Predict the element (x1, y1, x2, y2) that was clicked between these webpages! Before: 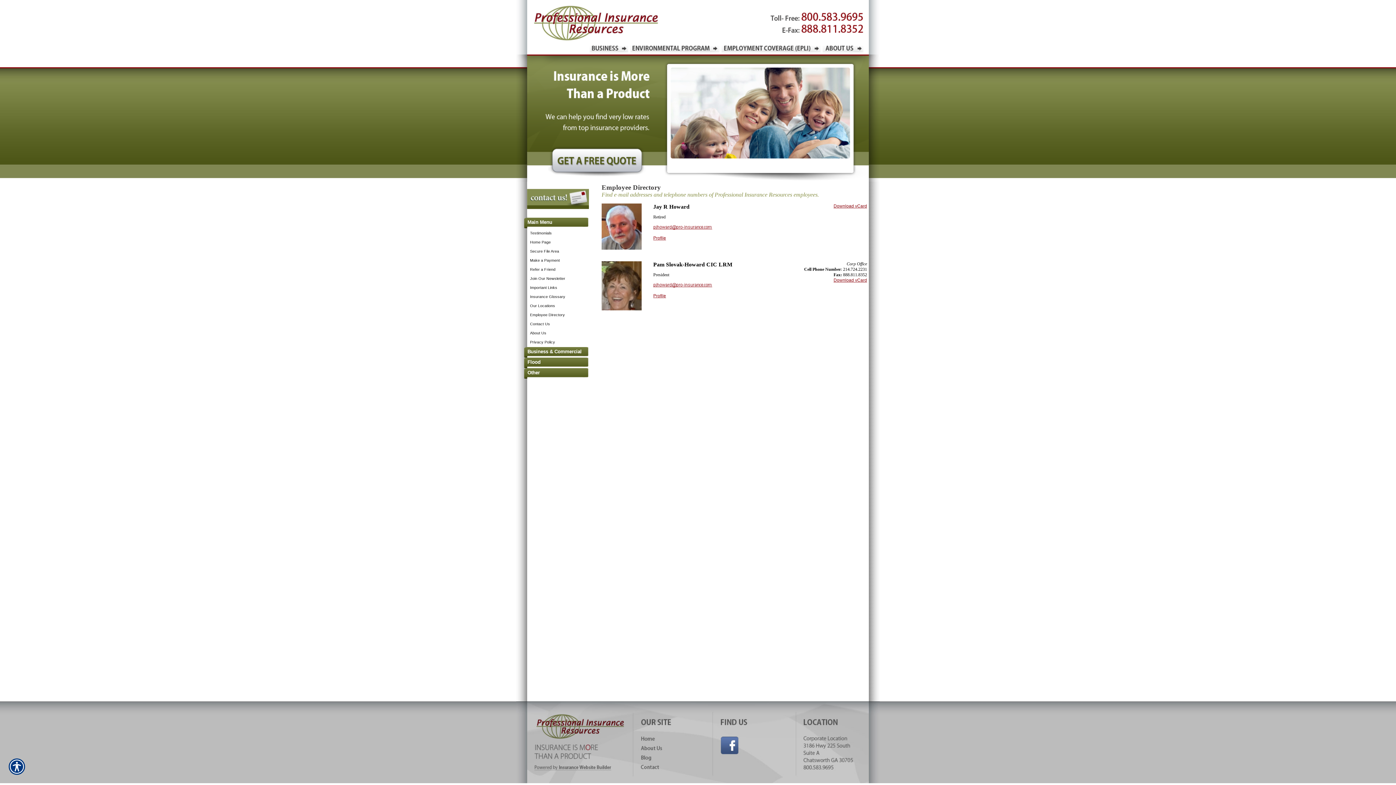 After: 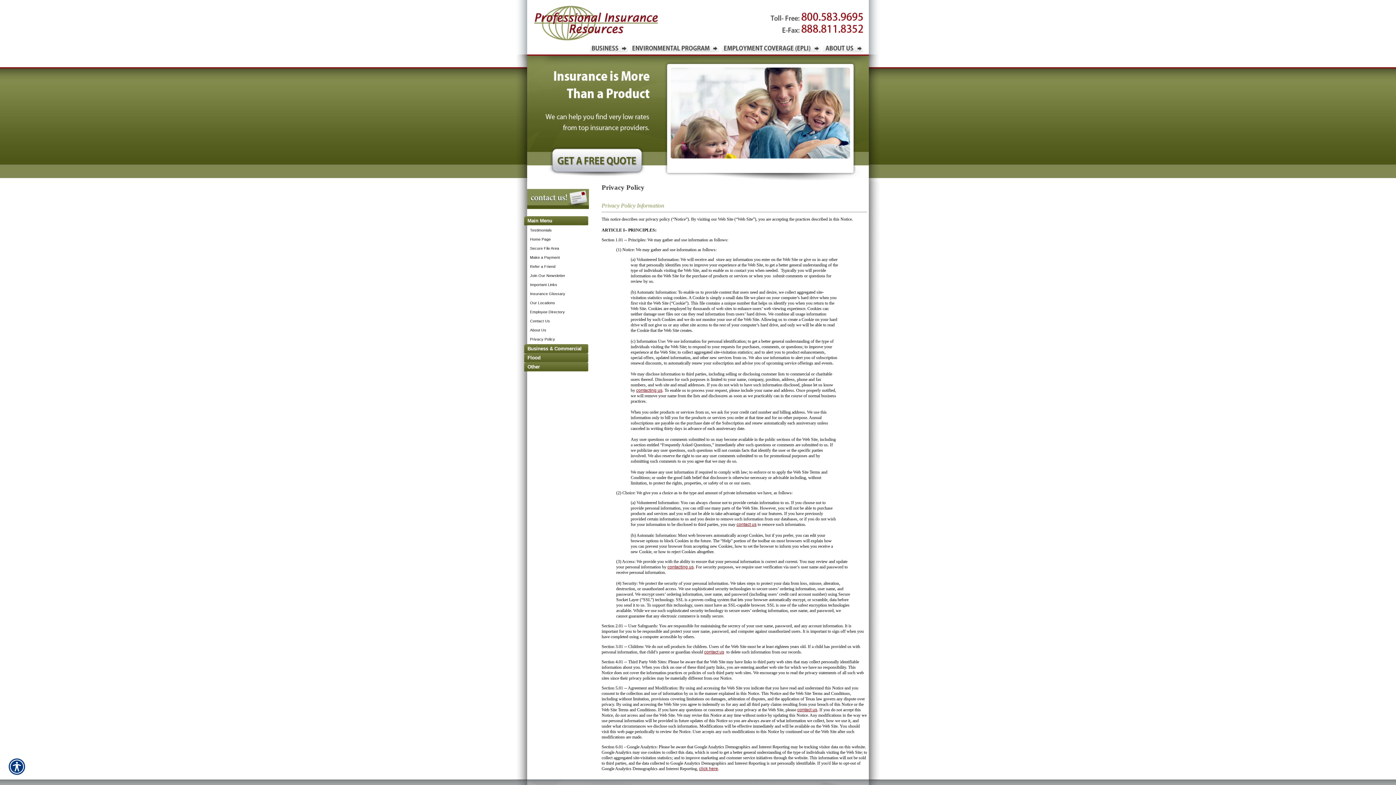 Action: bbox: (516, 337, 589, 346) label: Privacy Policy